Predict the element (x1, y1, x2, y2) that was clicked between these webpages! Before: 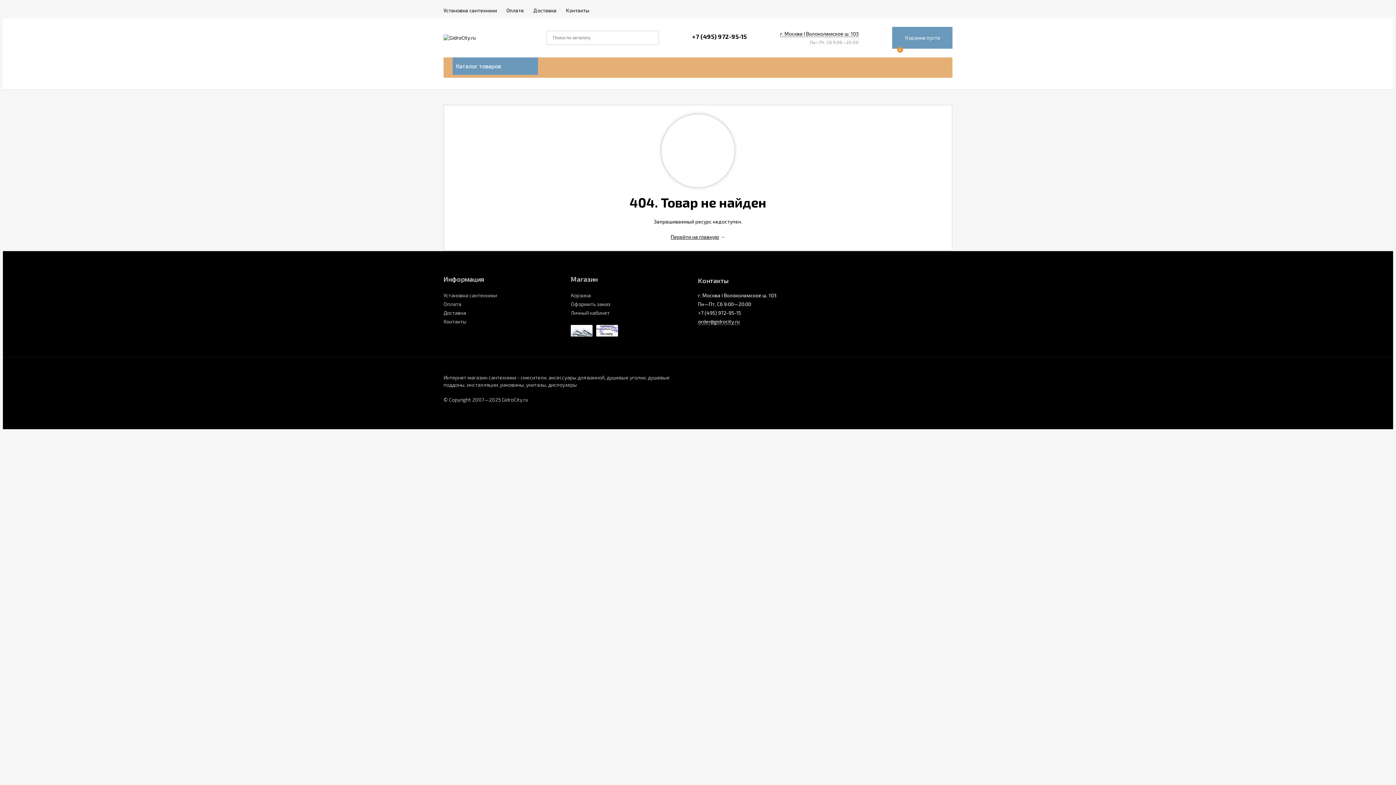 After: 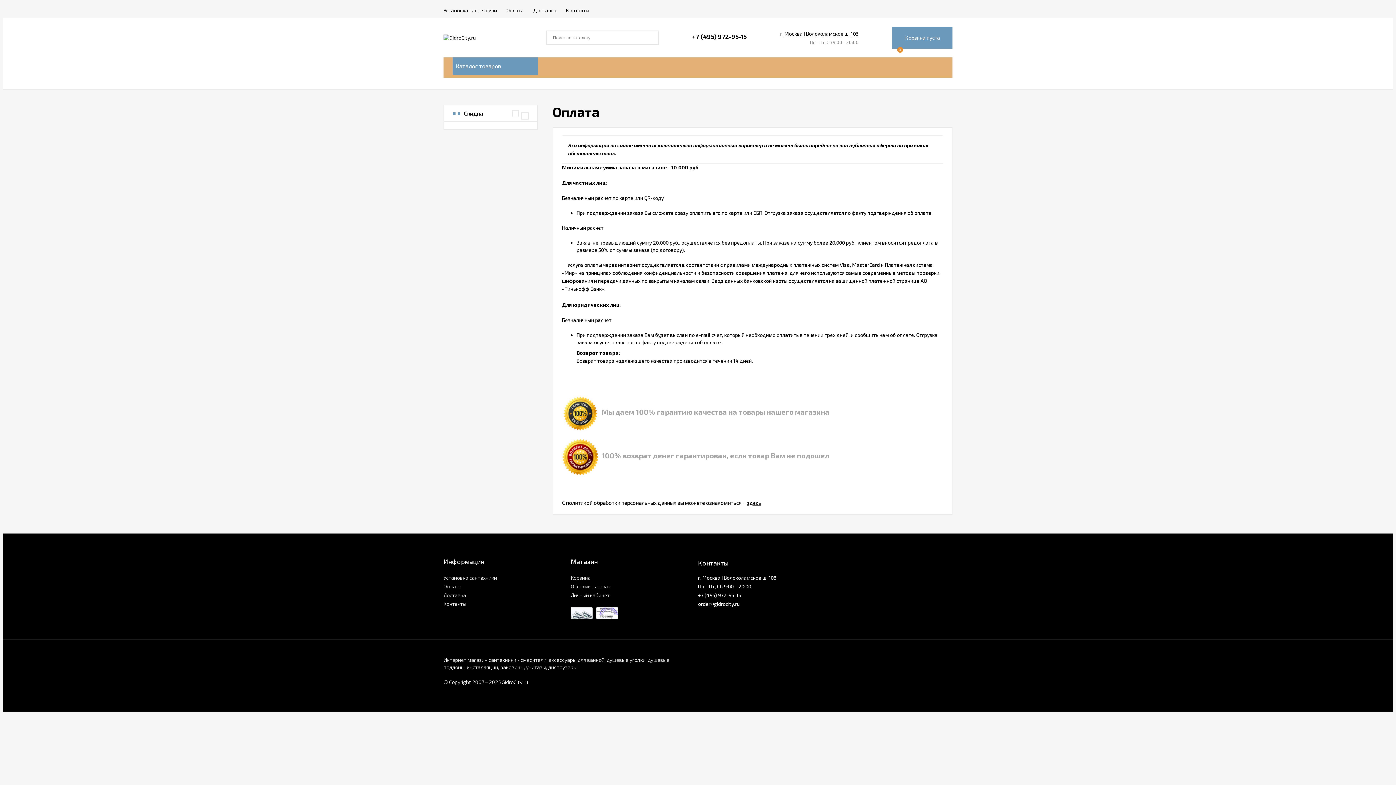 Action: label: Оплата bbox: (506, 2, 524, 18)